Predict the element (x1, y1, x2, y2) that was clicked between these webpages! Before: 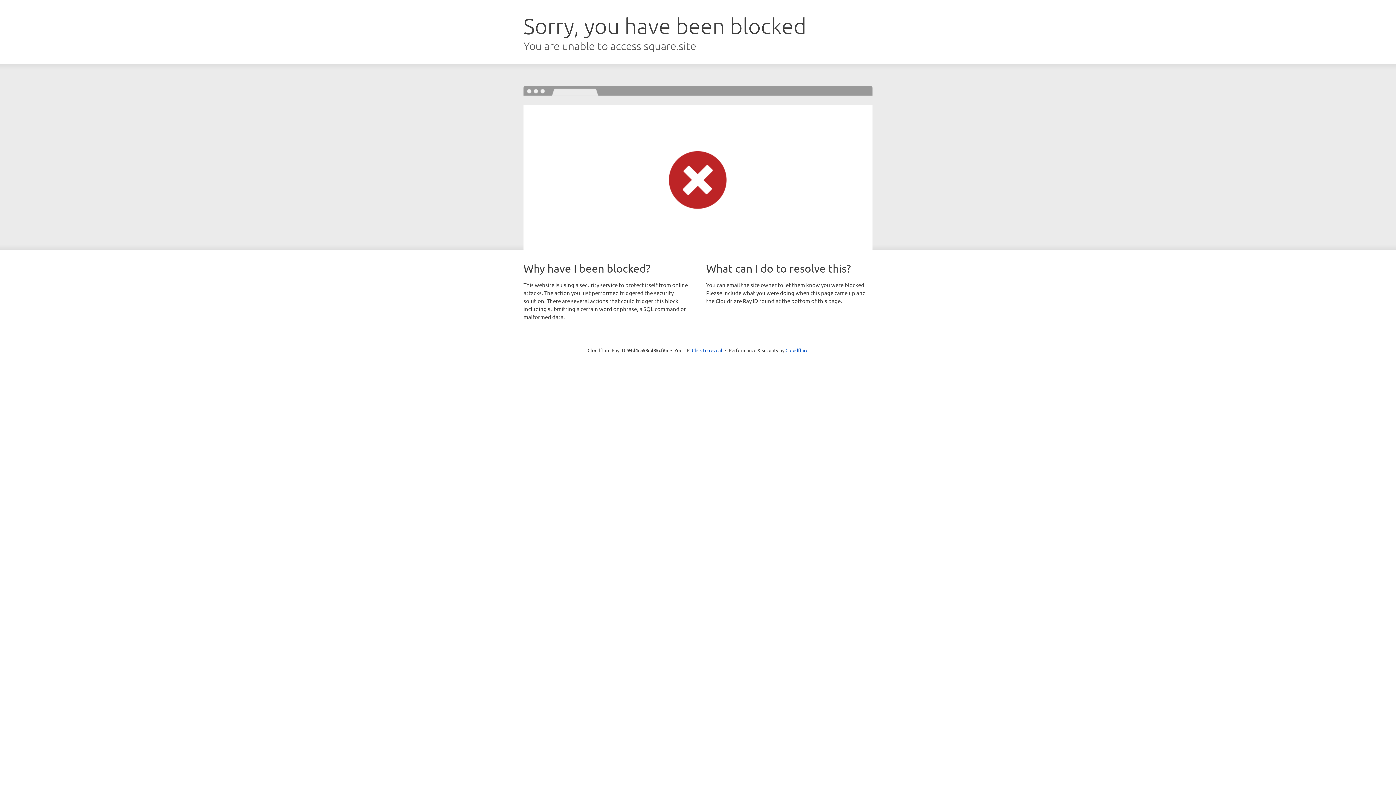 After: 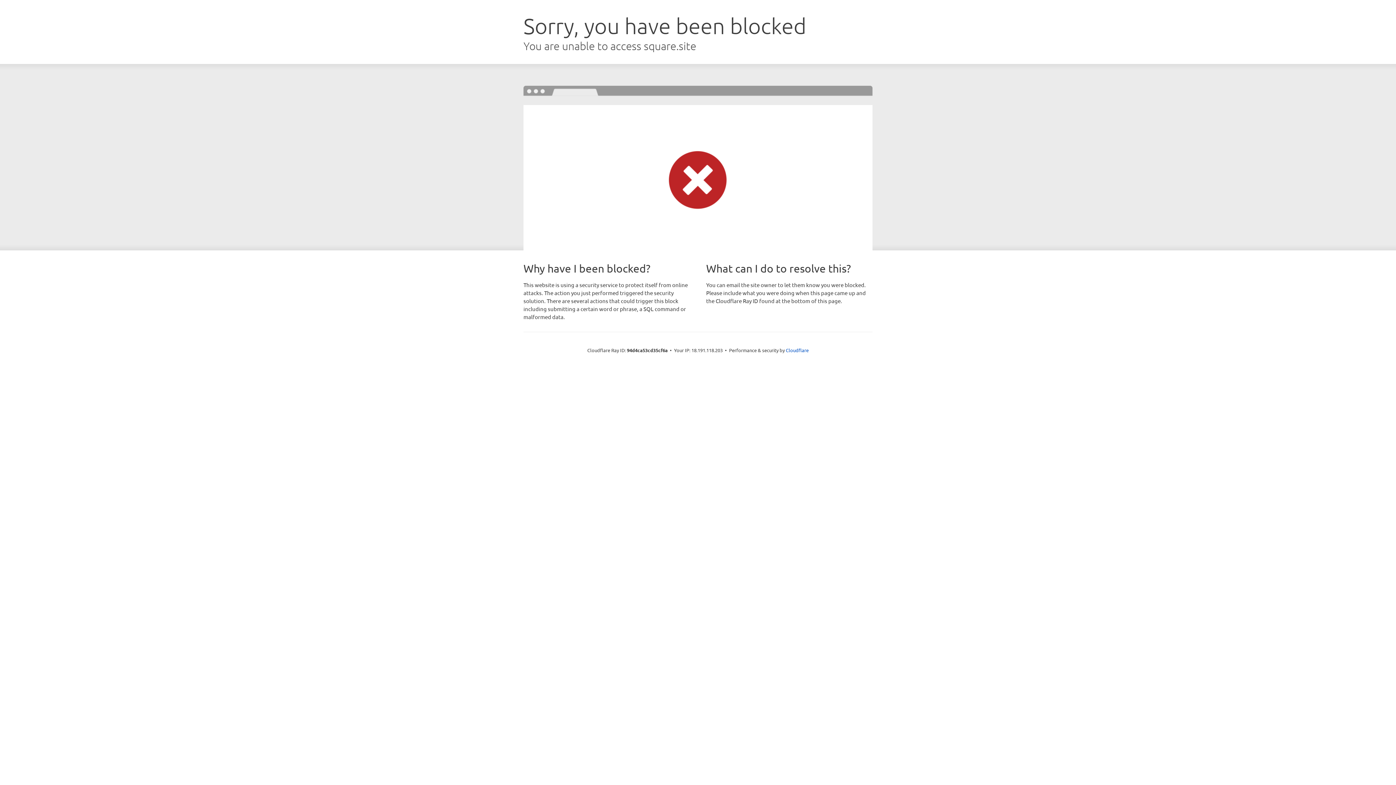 Action: bbox: (692, 346, 722, 353) label: Click to reveal